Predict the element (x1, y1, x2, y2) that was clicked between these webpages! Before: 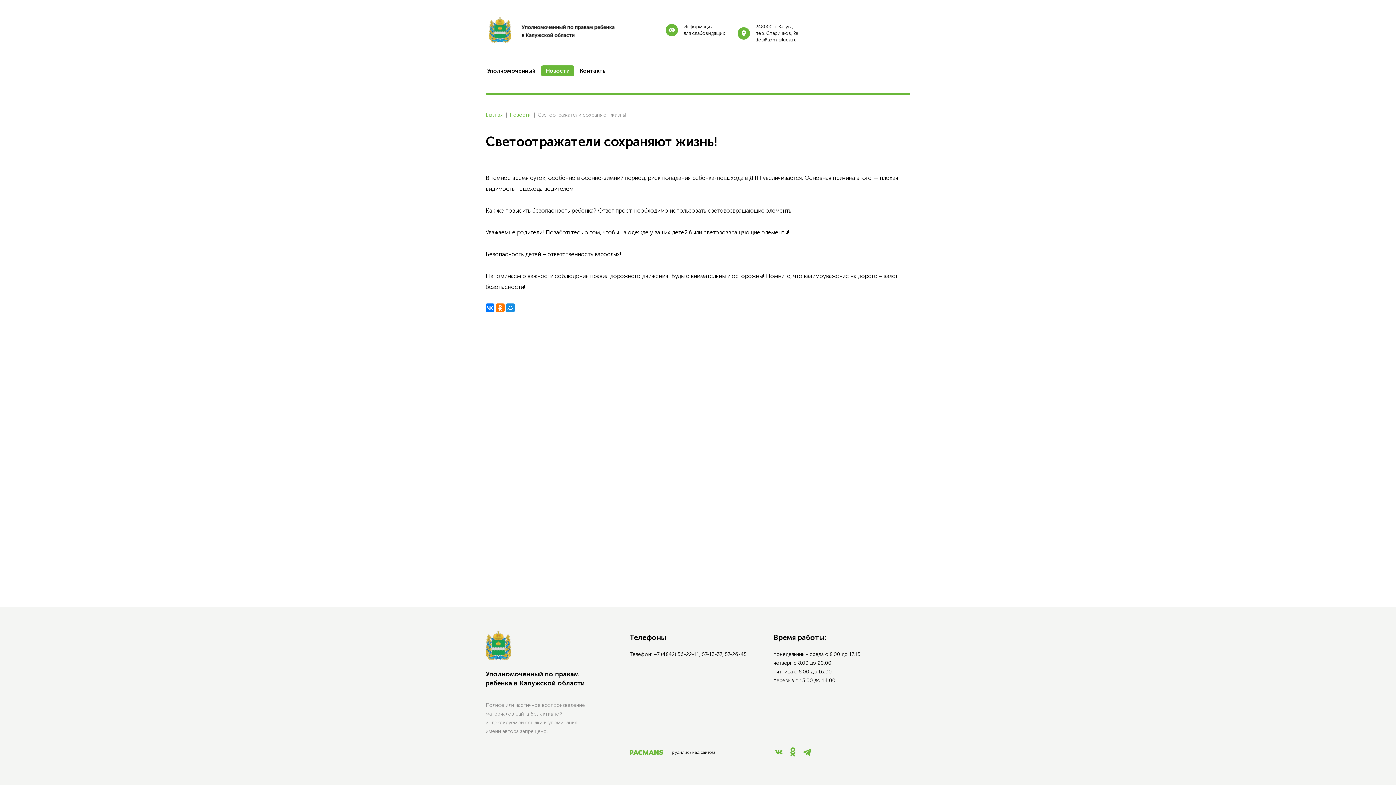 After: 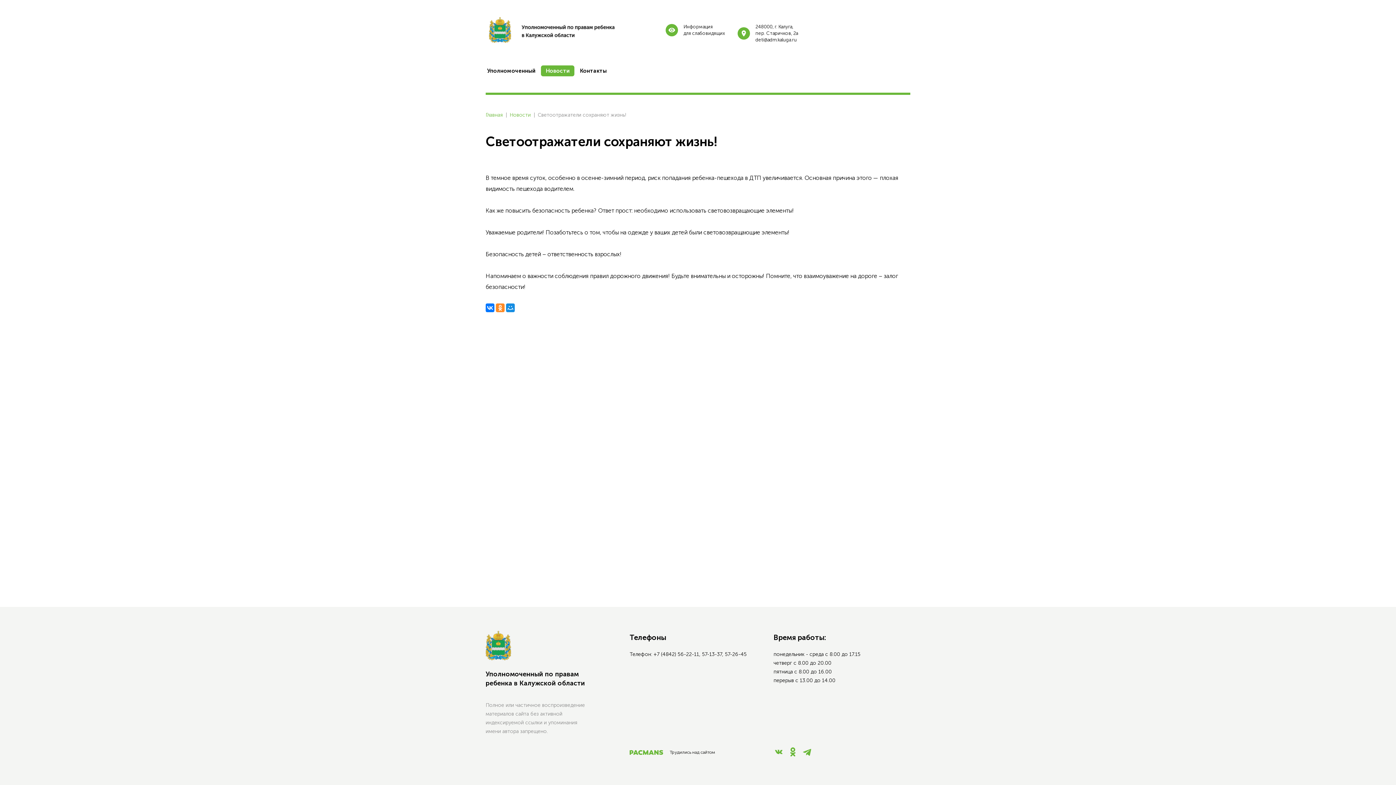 Action: bbox: (496, 303, 504, 312)